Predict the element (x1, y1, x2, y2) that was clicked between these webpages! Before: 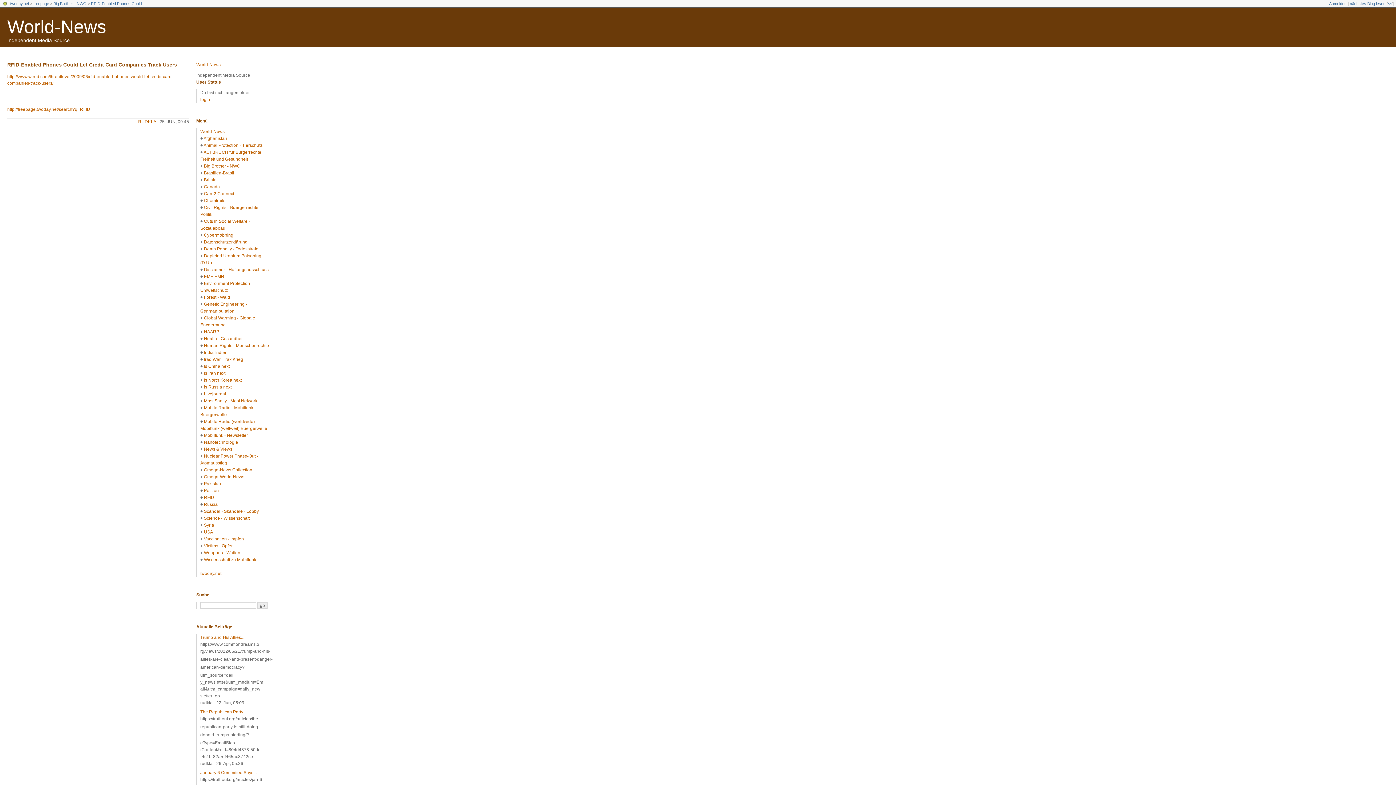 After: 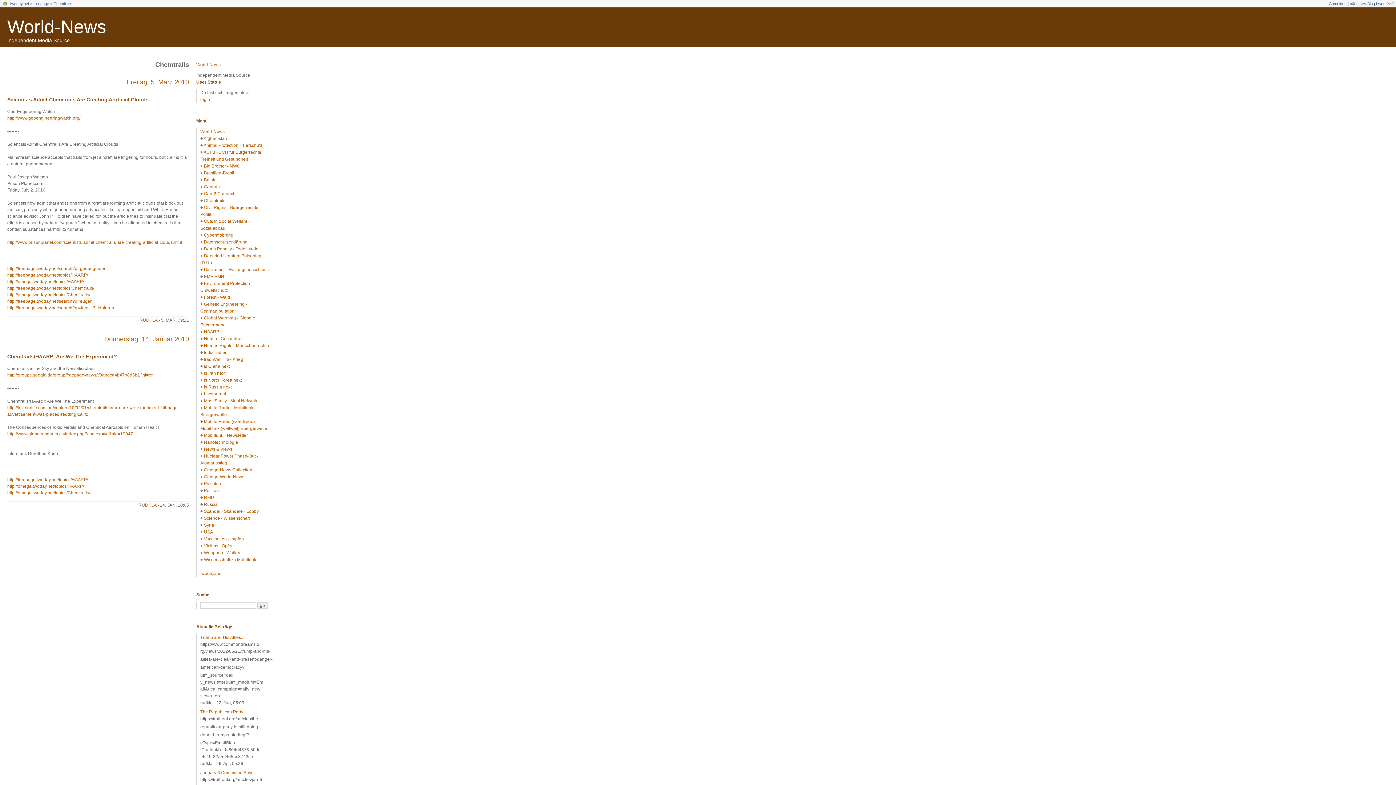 Action: bbox: (204, 198, 225, 203) label: Chemtrails